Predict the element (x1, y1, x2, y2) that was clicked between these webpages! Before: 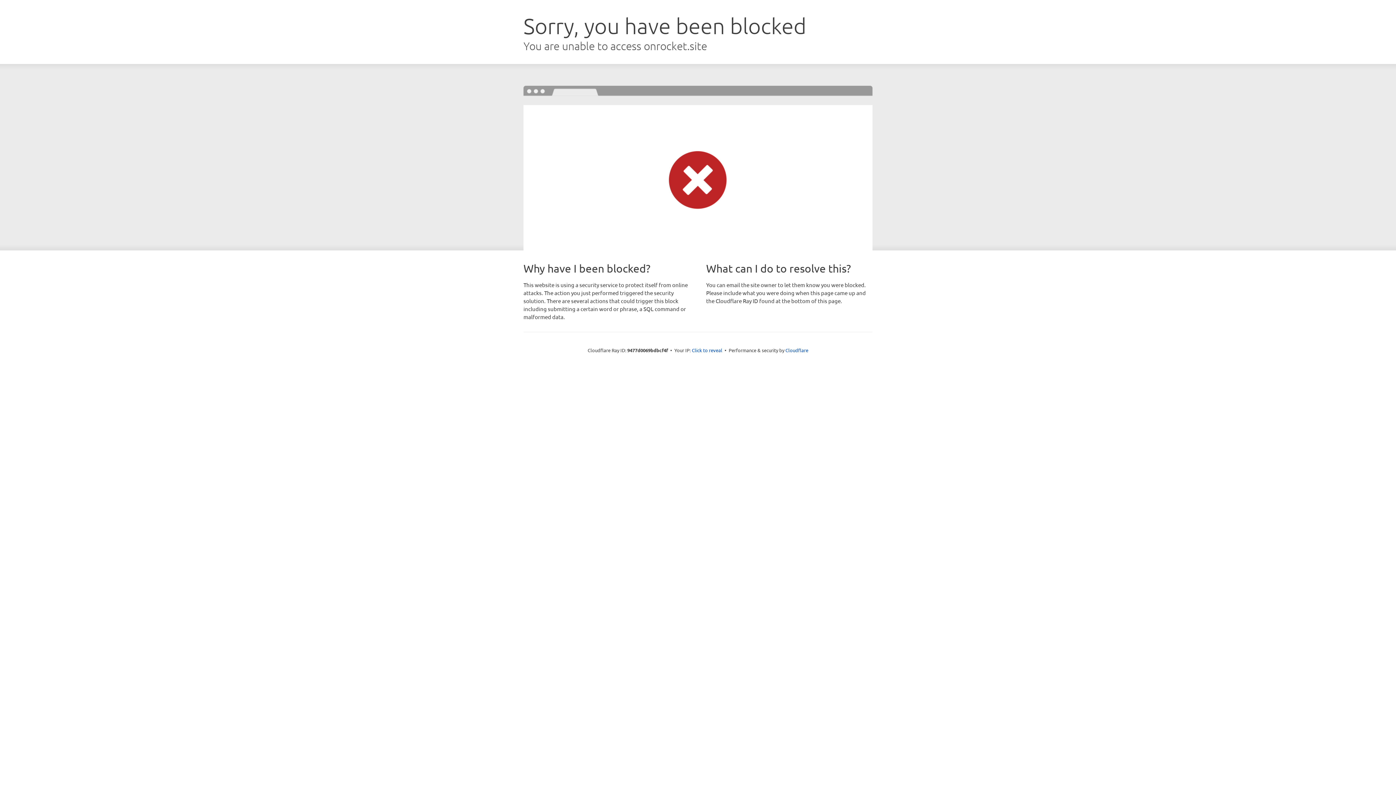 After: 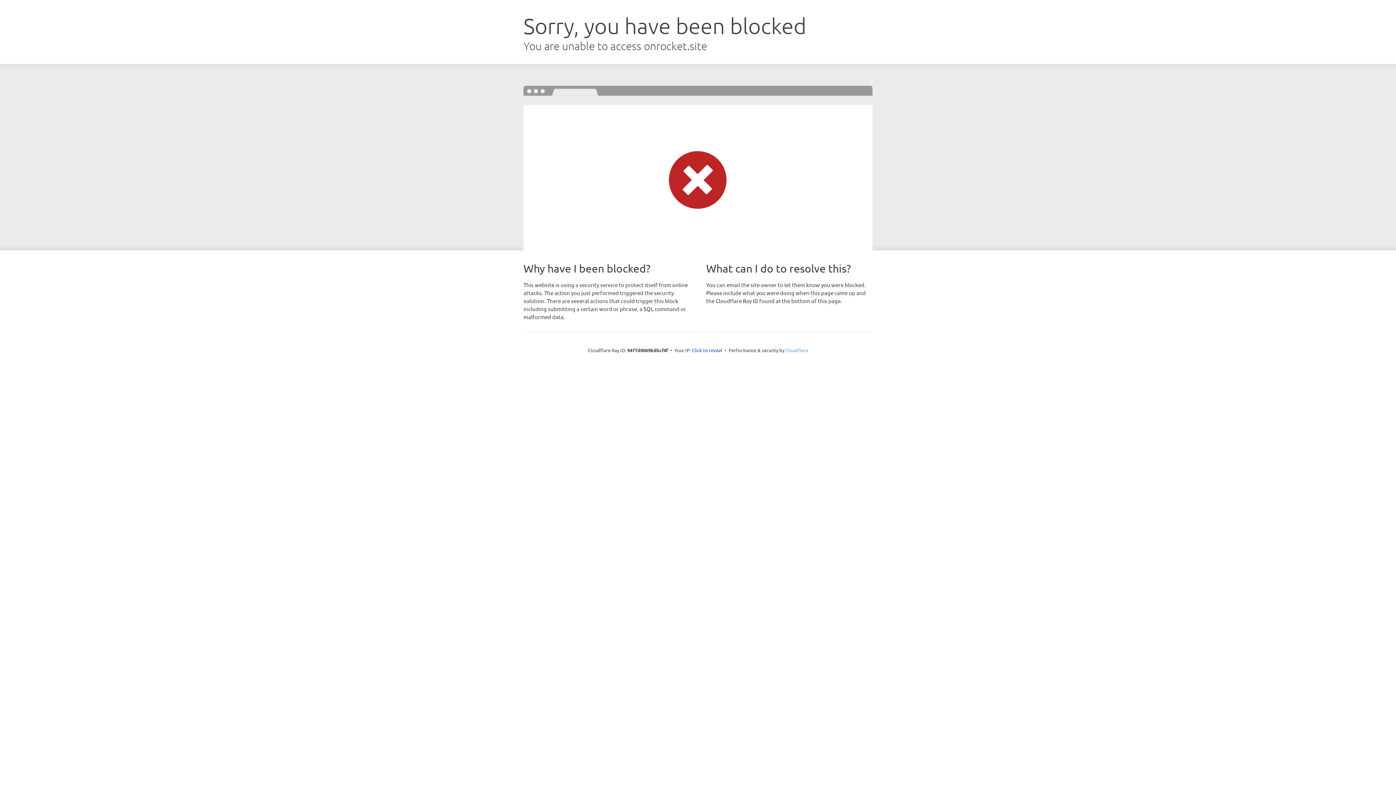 Action: bbox: (785, 347, 808, 353) label: Cloudflare